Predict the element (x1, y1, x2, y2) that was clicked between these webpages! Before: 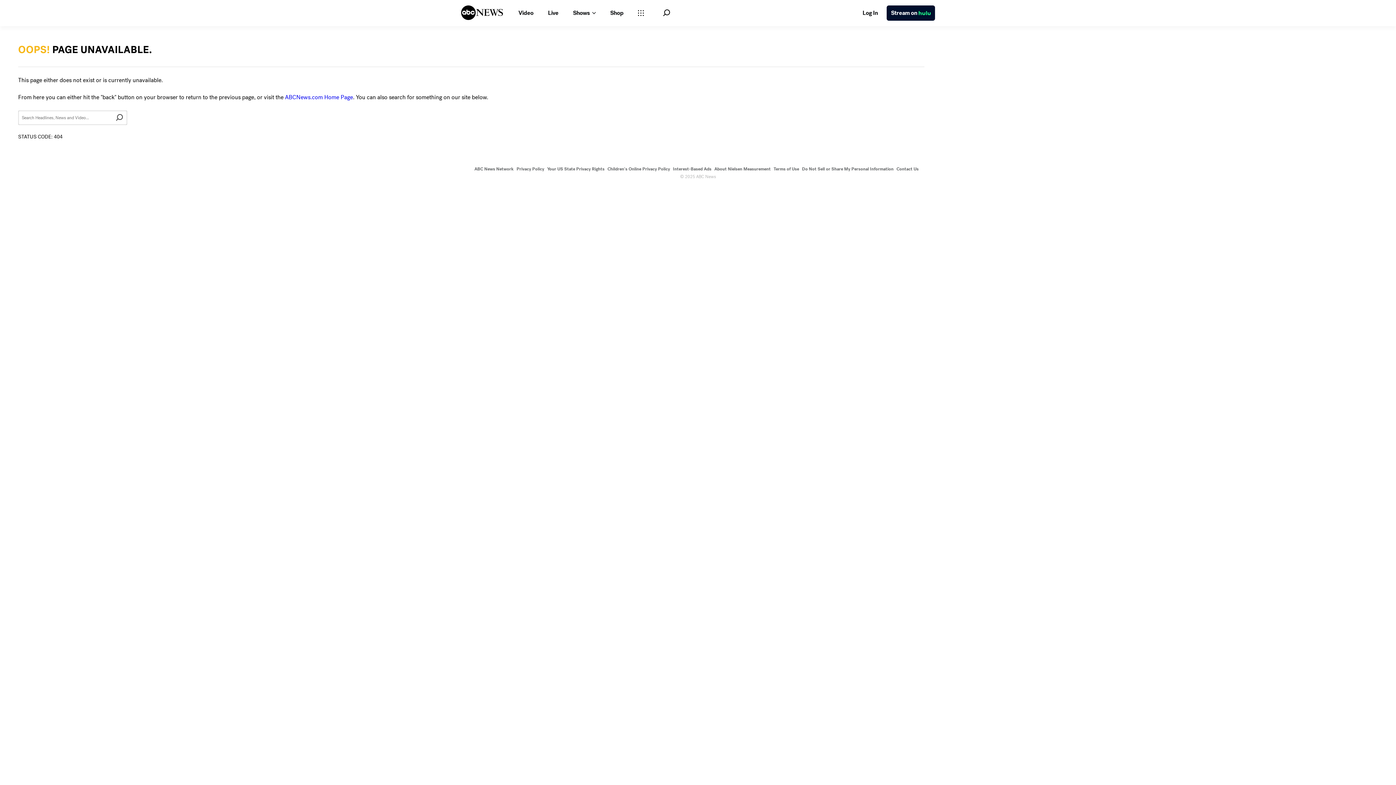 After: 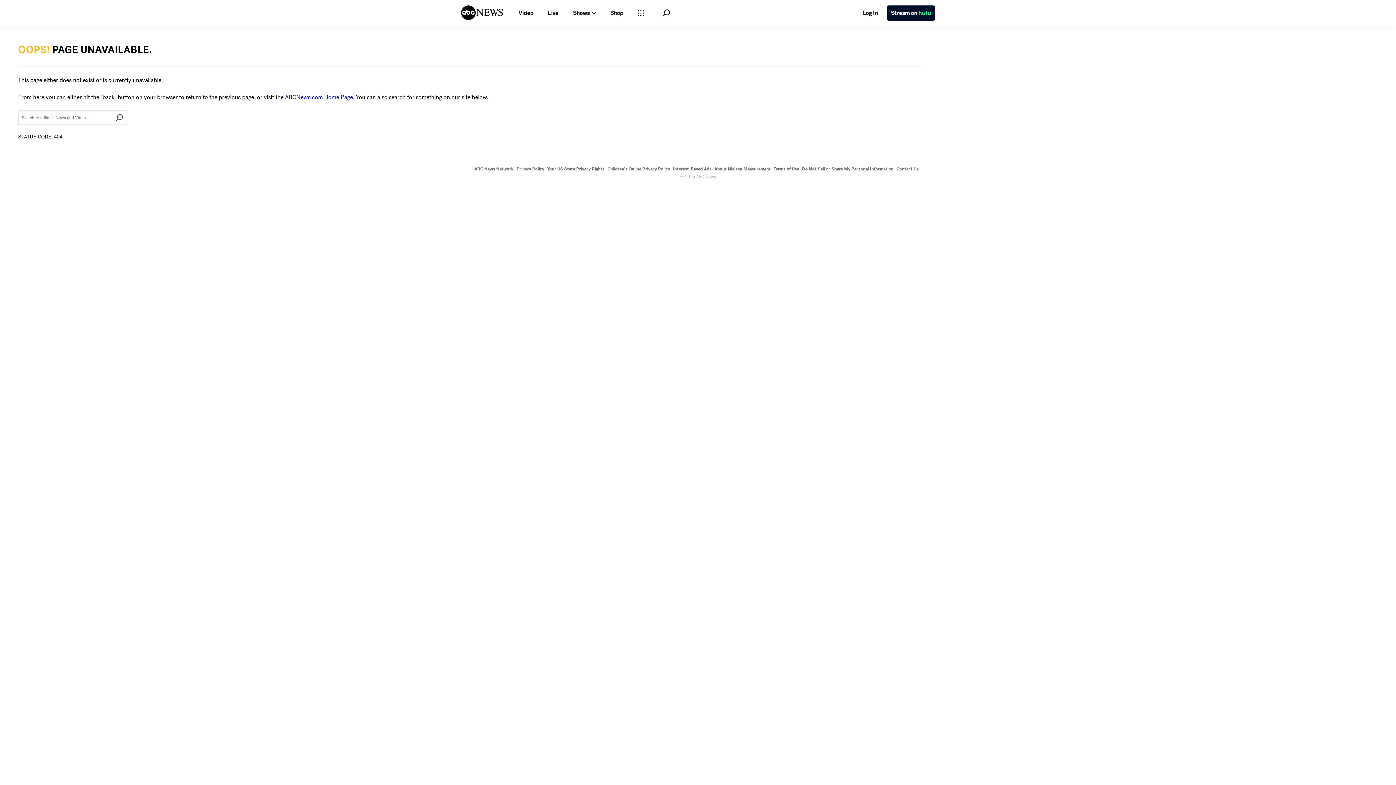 Action: bbox: (773, 166, 799, 172) label: Terms of Use